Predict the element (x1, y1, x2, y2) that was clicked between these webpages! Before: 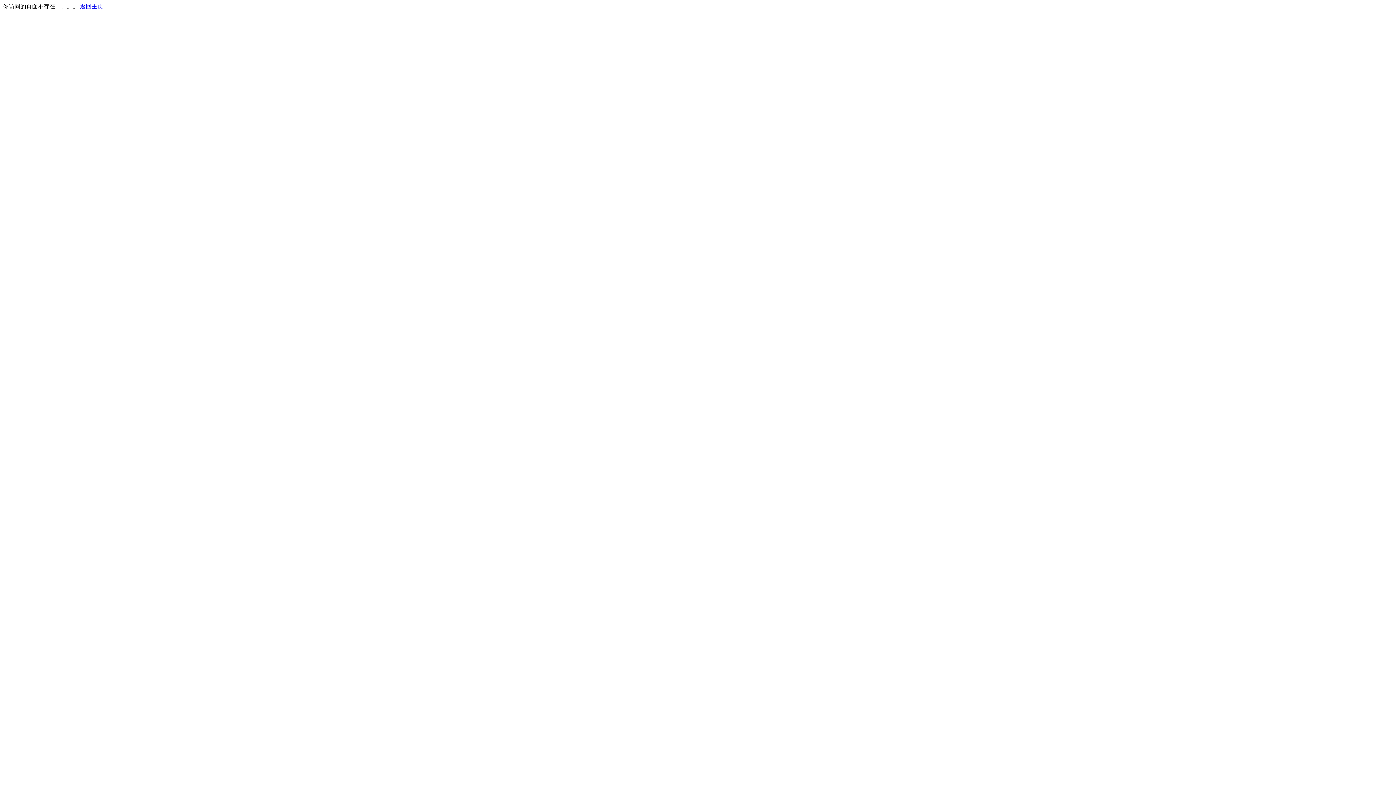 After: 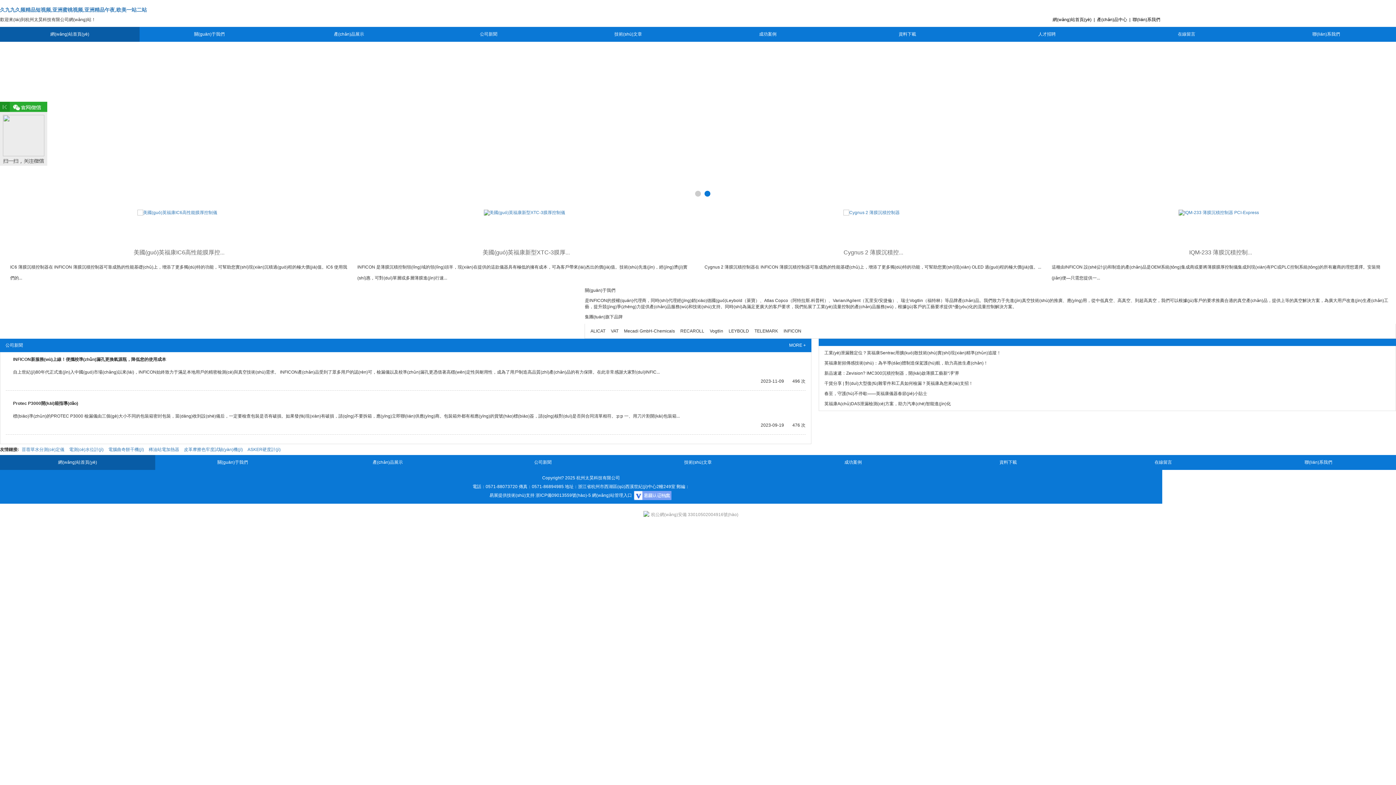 Action: label: 返回主页 bbox: (80, 3, 103, 9)